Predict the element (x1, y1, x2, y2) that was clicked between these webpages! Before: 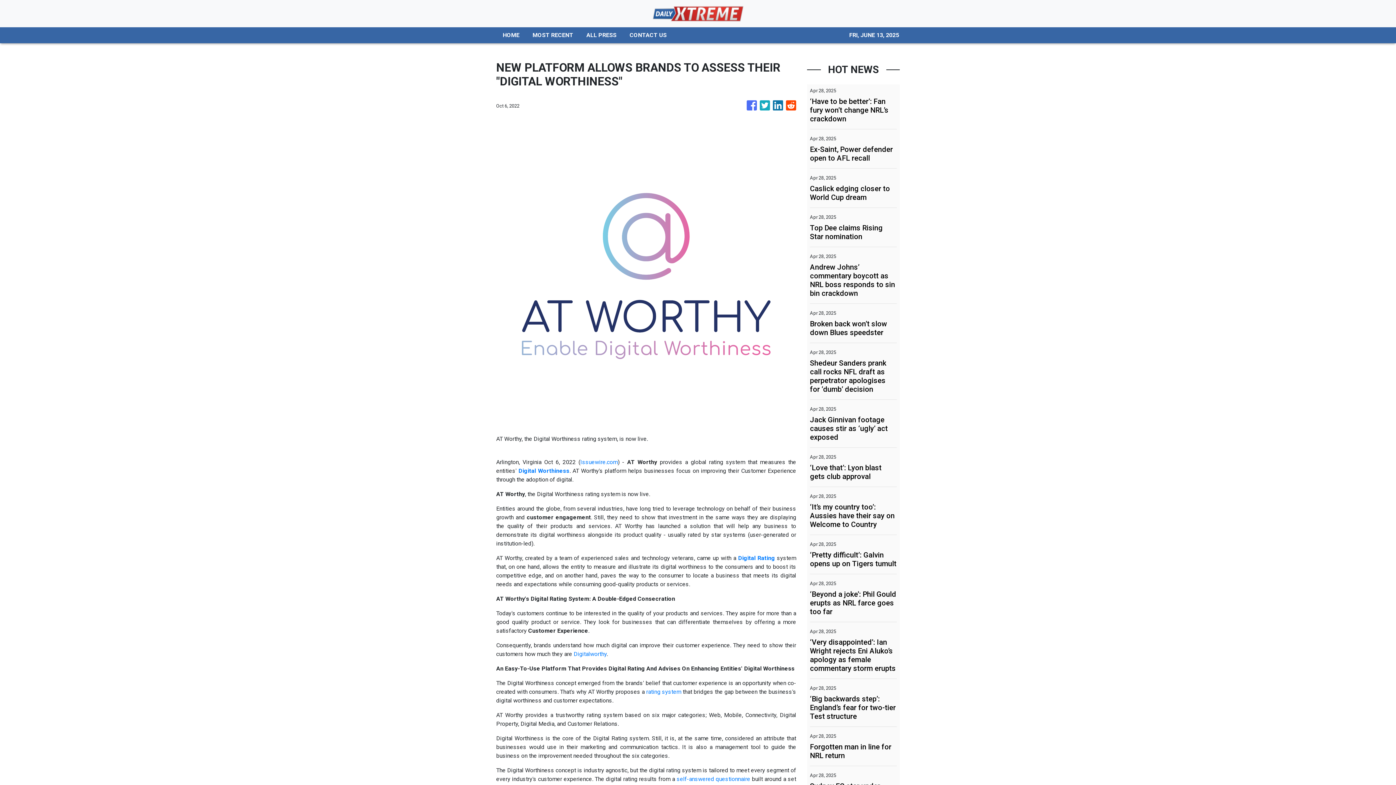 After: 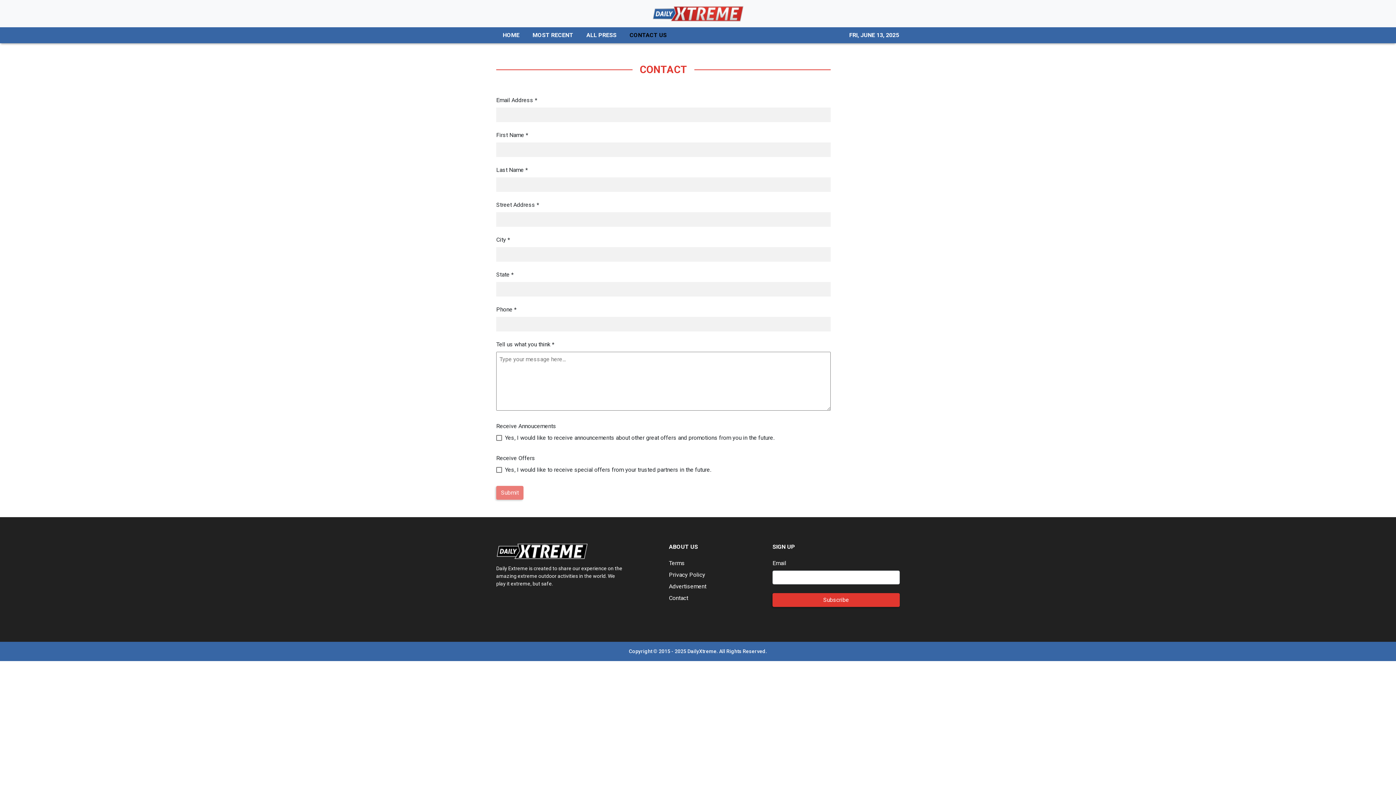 Action: label: CONTACT US bbox: (623, 27, 673, 43)